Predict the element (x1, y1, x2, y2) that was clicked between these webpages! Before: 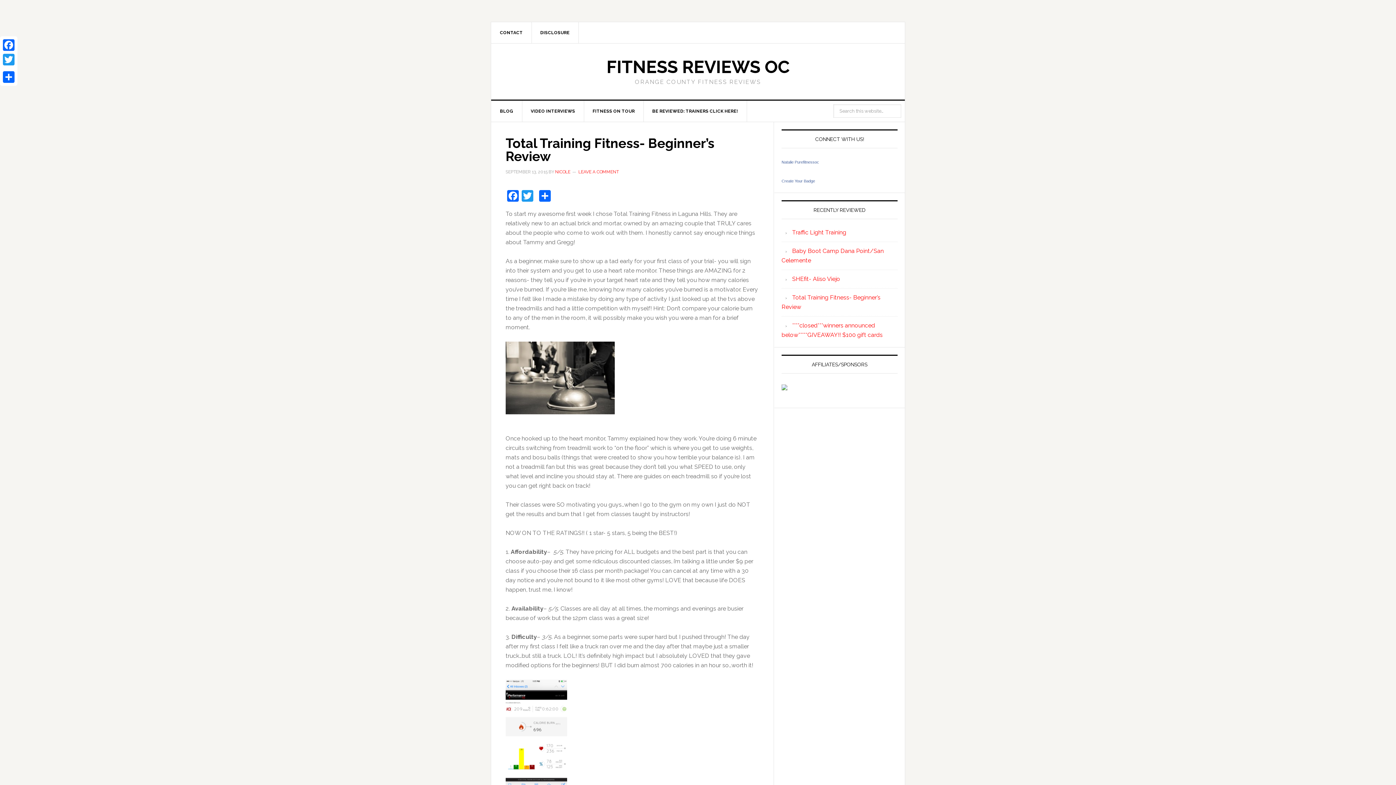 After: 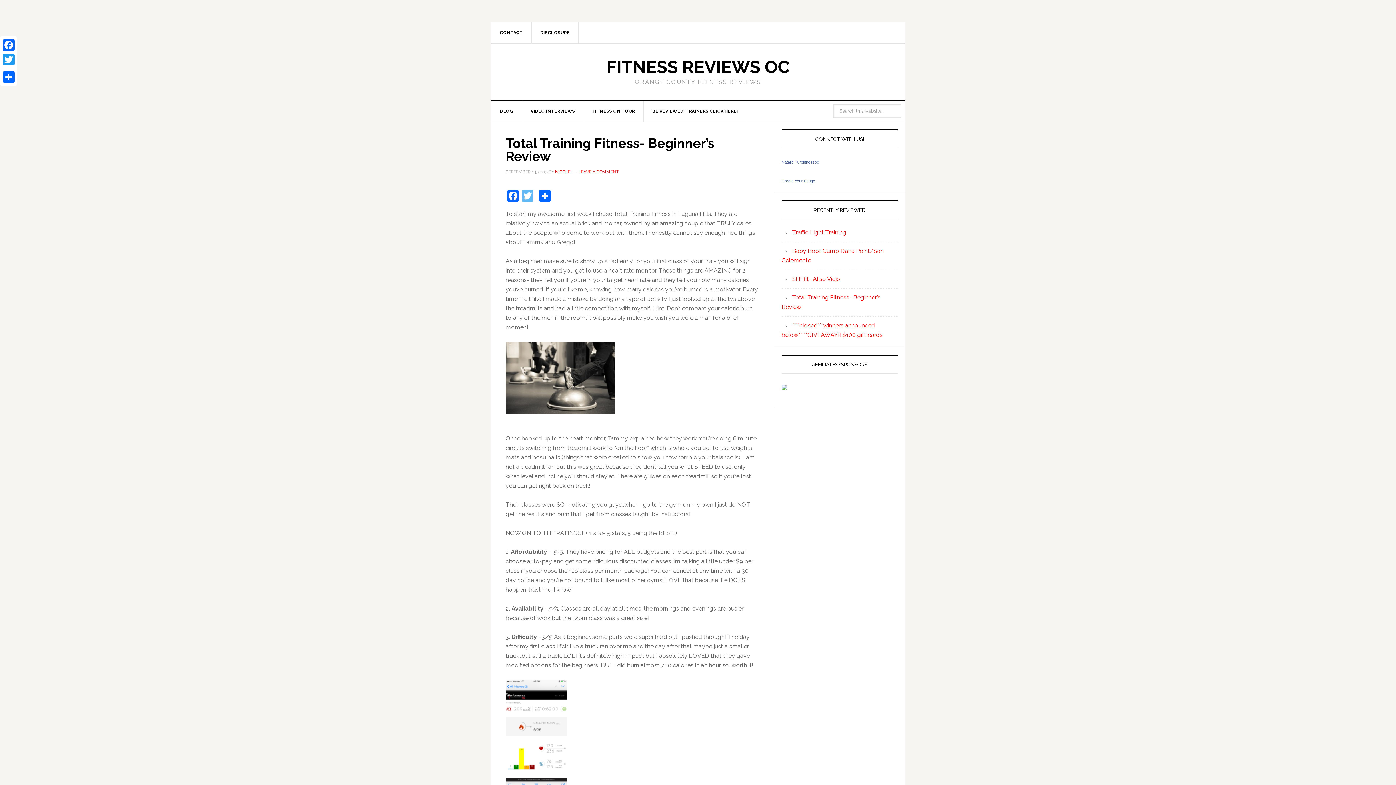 Action: label: Twitter bbox: (520, 190, 534, 203)